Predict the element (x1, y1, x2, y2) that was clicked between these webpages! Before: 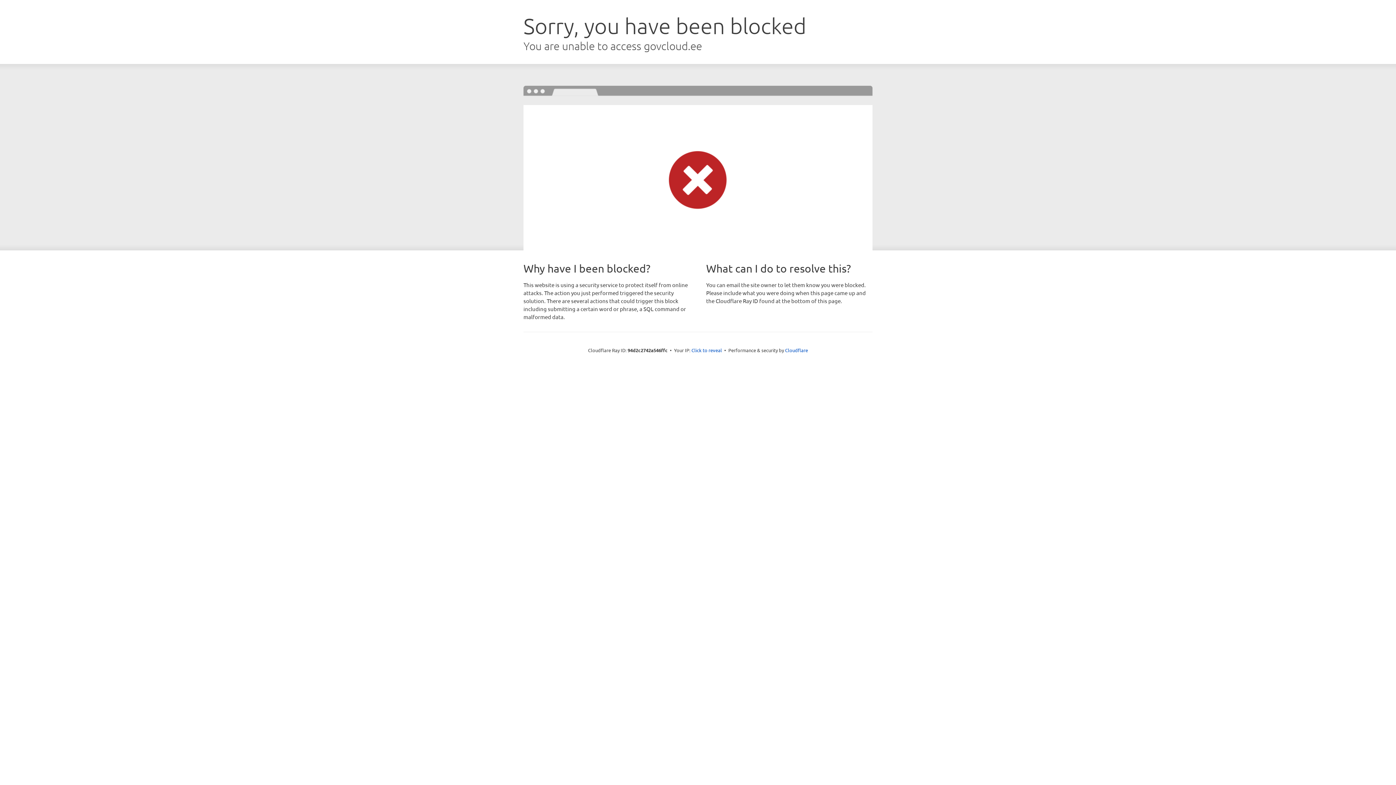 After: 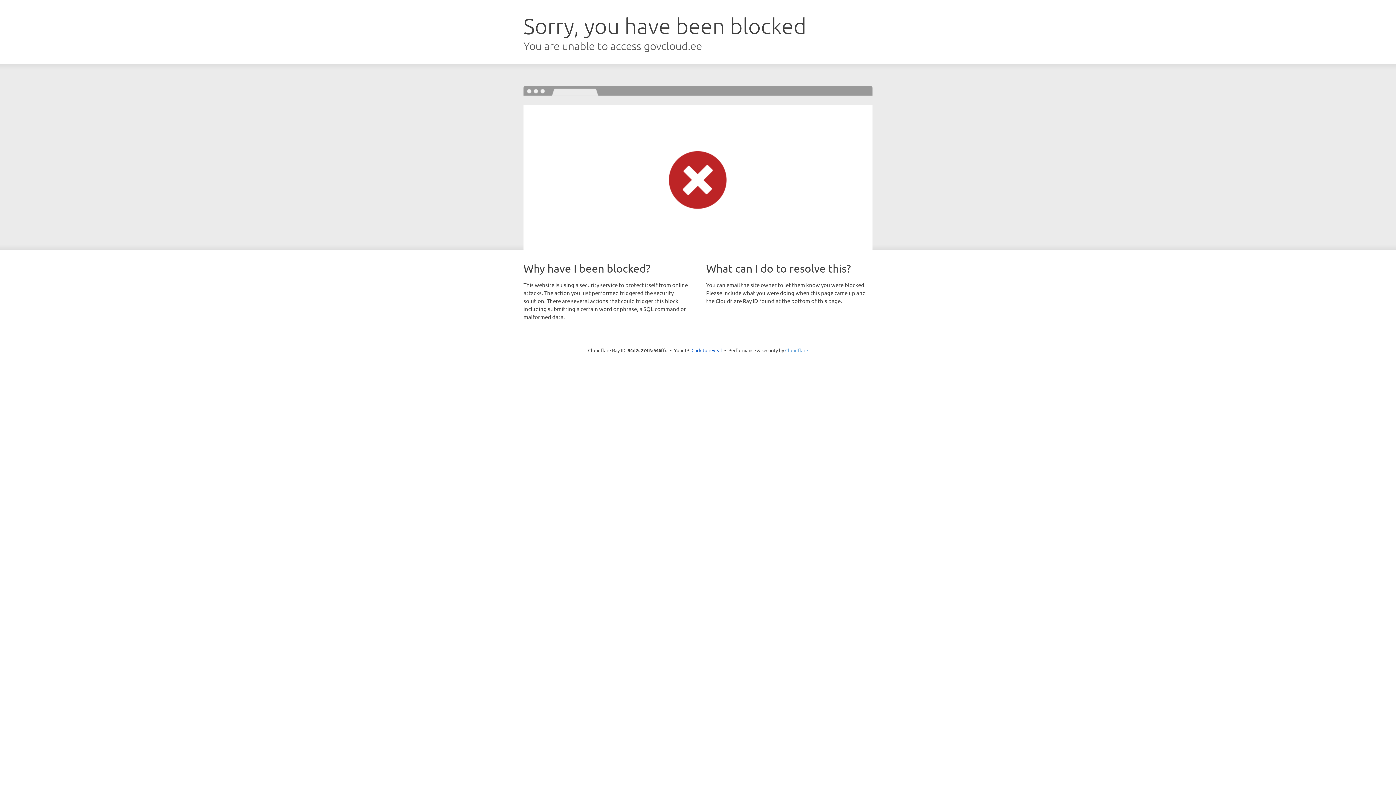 Action: label: Cloudflare bbox: (785, 347, 808, 353)